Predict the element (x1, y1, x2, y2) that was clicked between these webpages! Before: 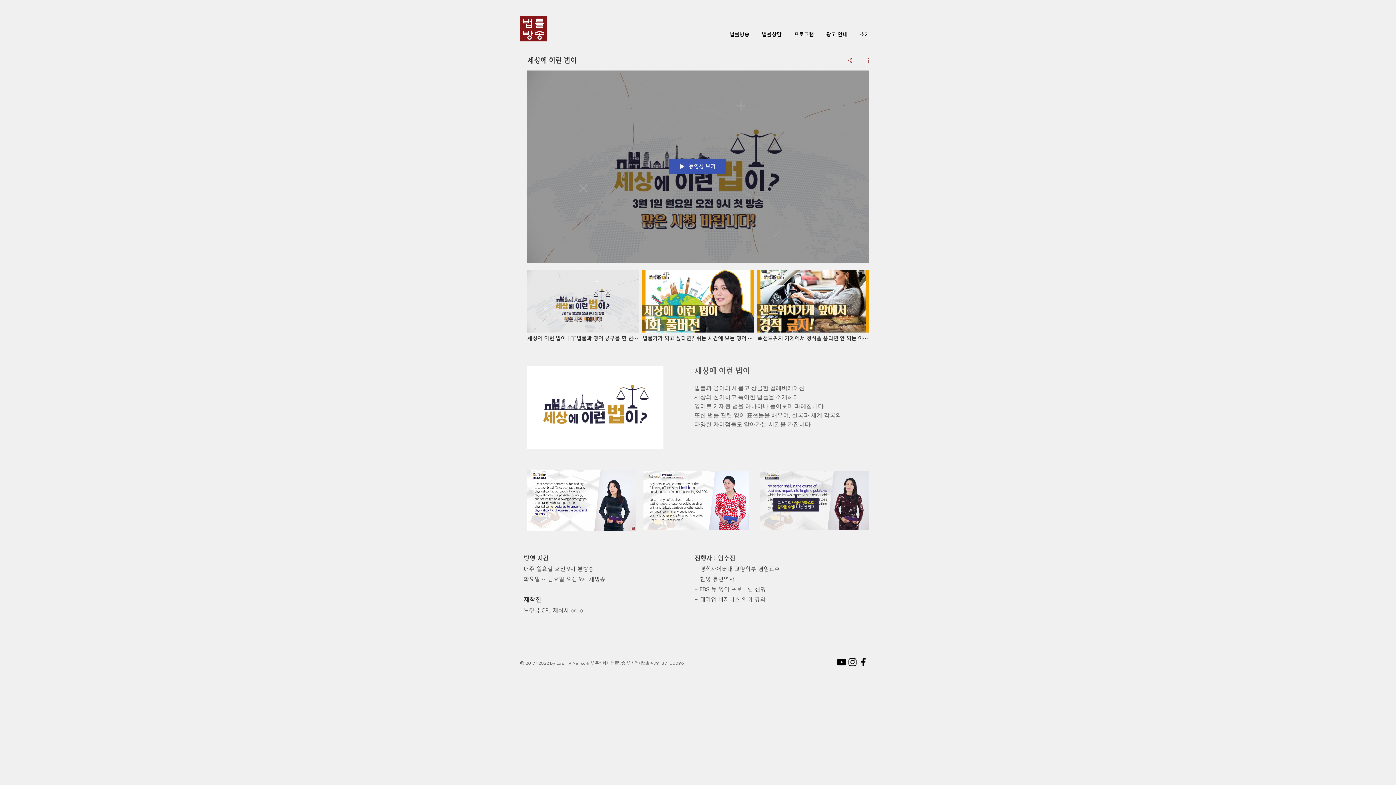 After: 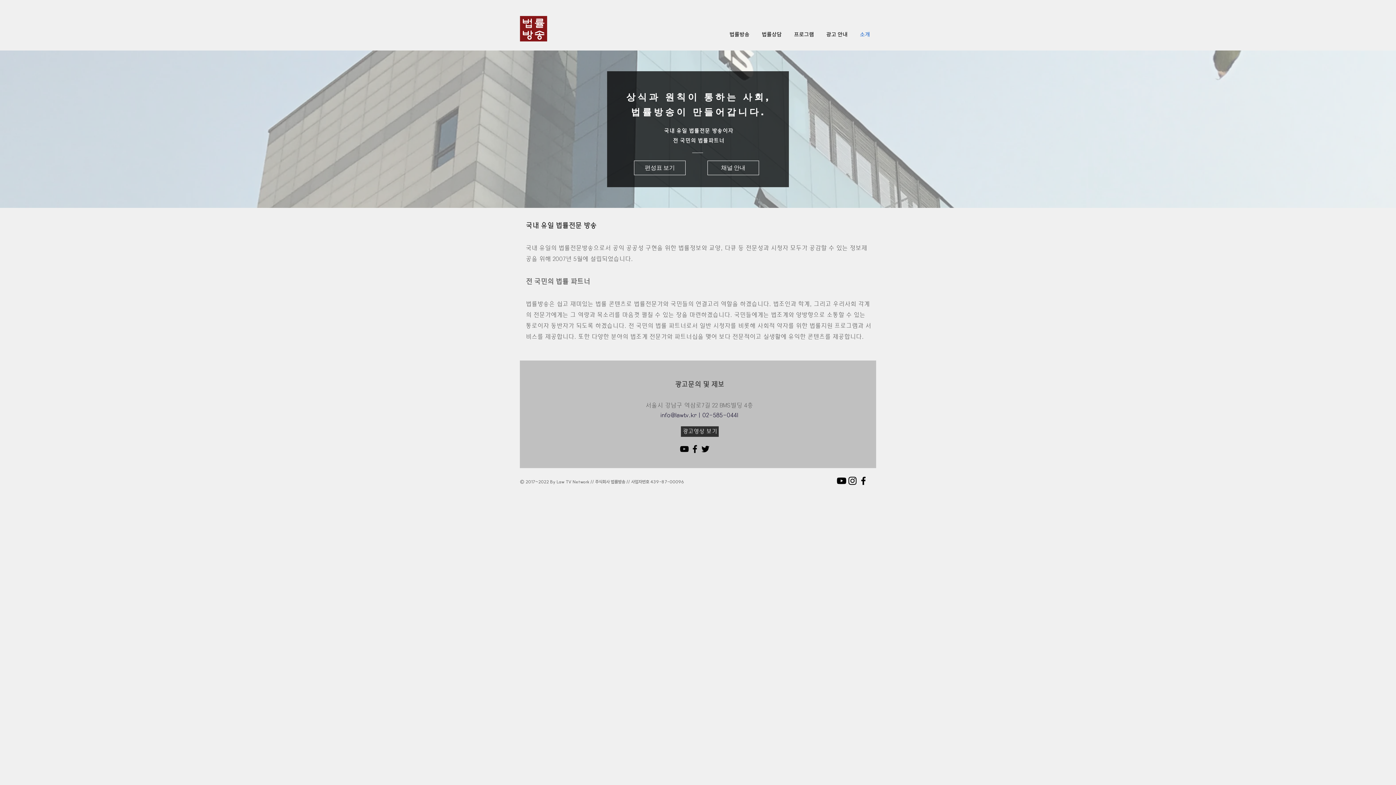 Action: bbox: (854, 27, 876, 41) label: 소개